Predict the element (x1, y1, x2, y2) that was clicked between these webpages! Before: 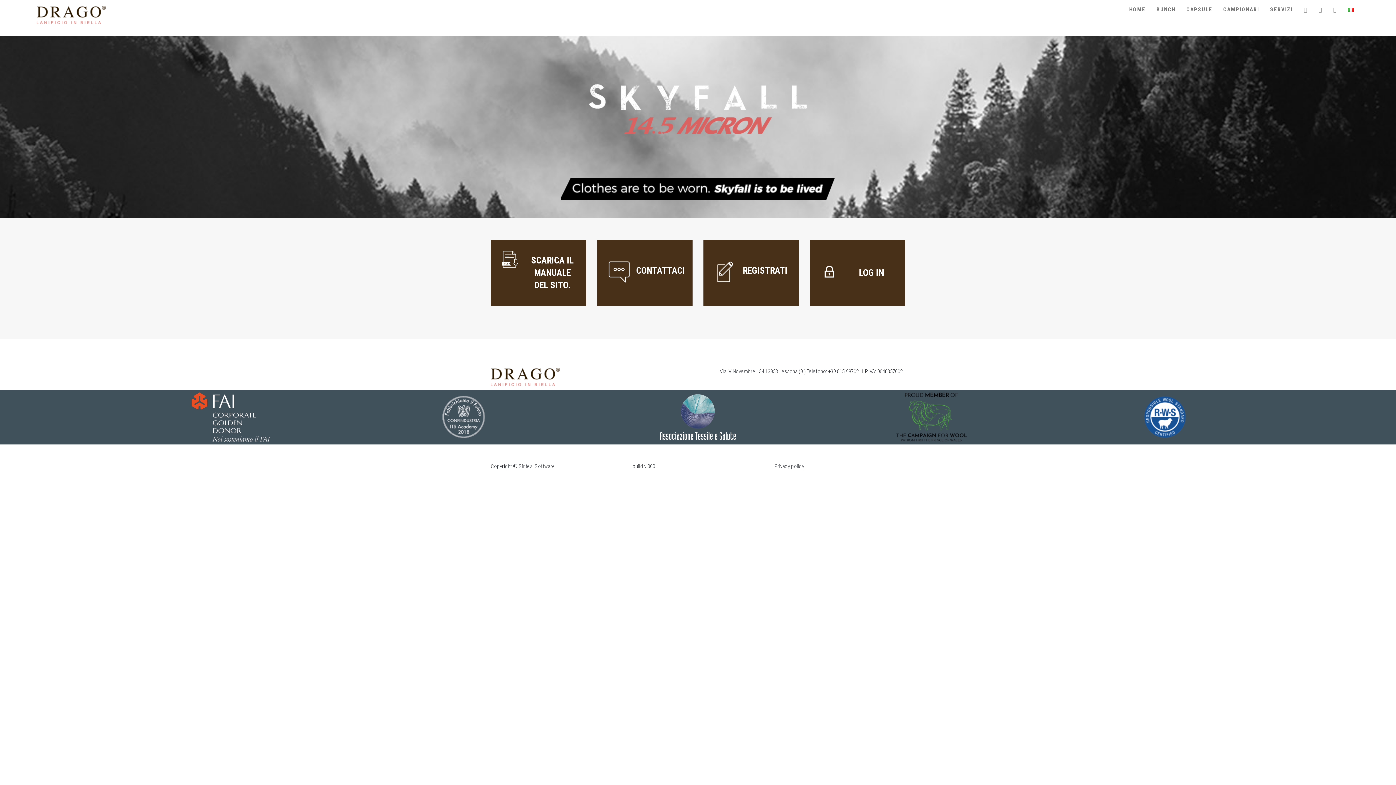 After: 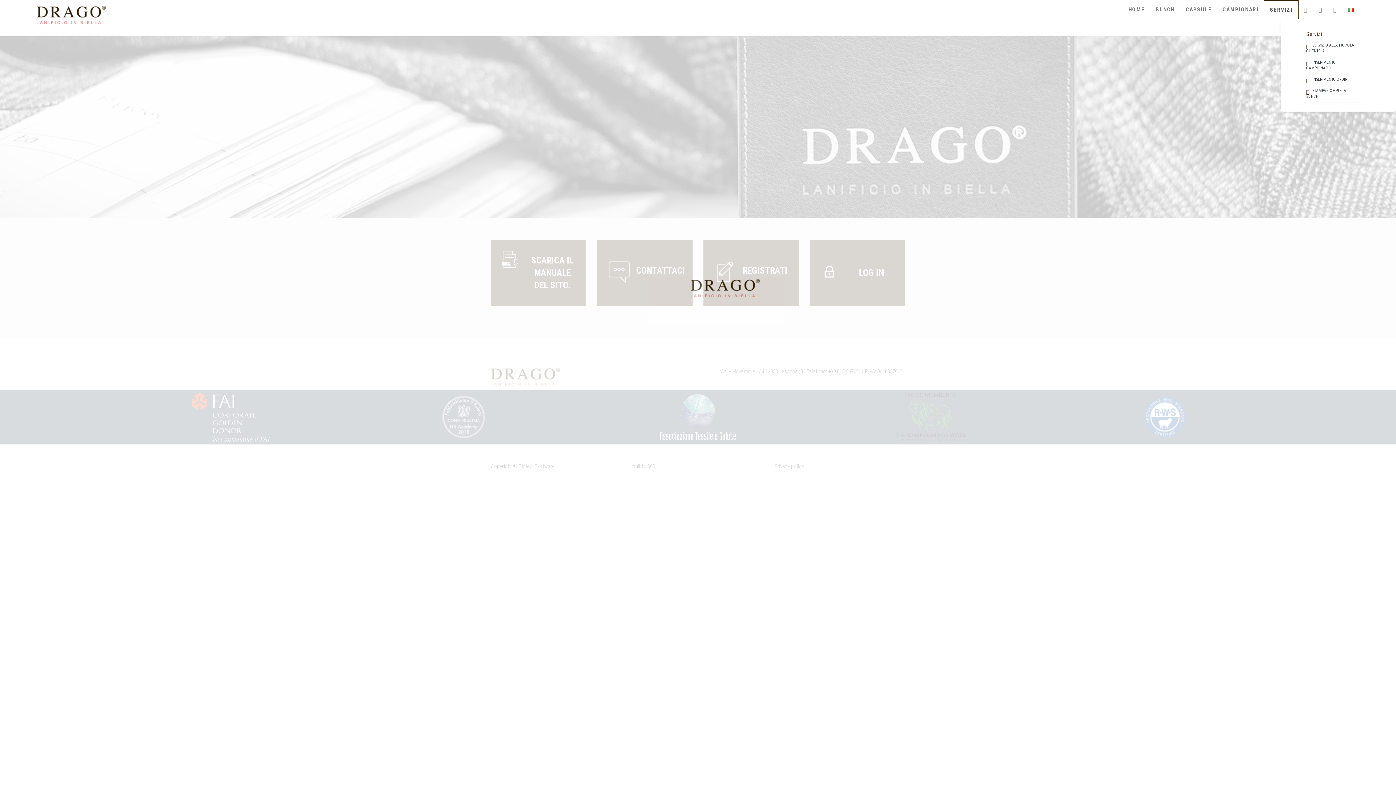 Action: bbox: (1265, 0, 1298, 18) label: SERVIZI